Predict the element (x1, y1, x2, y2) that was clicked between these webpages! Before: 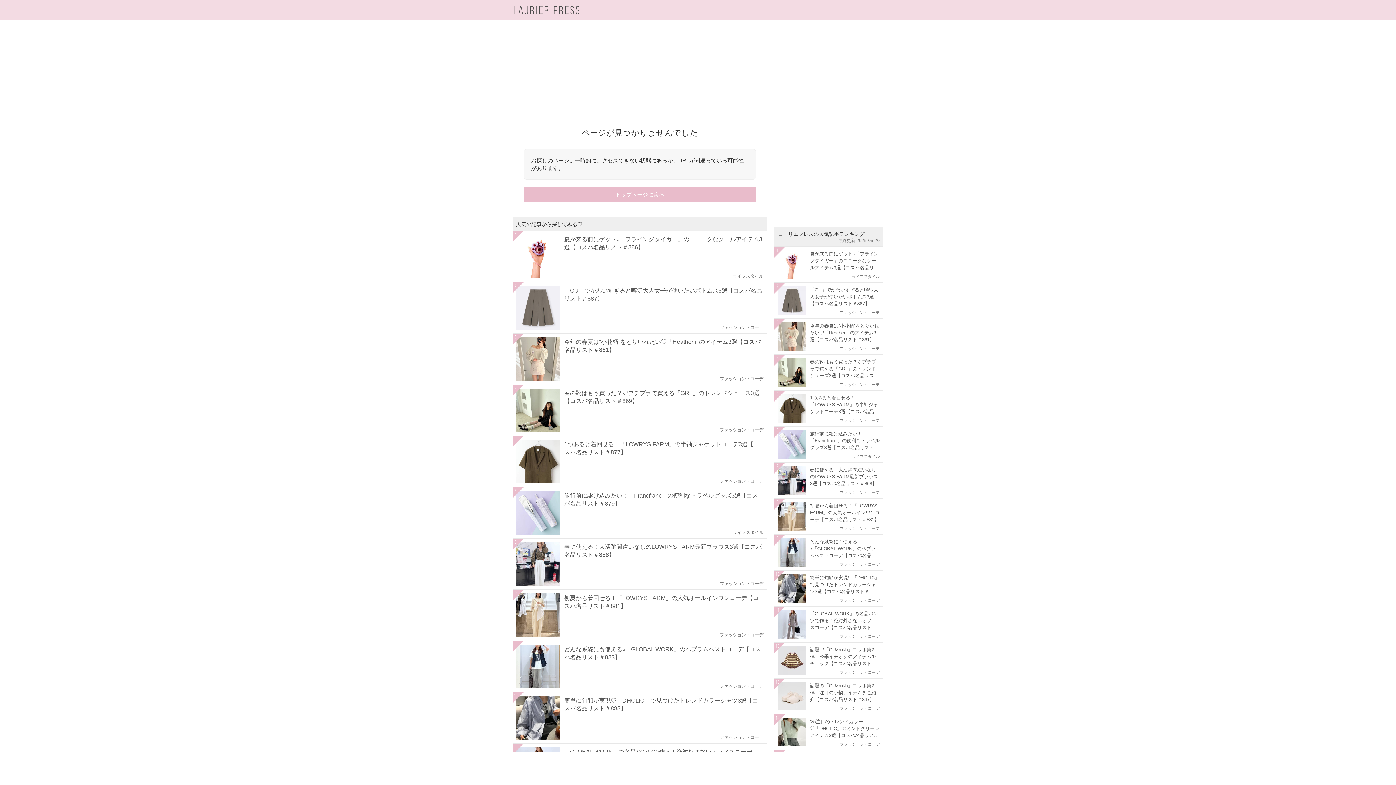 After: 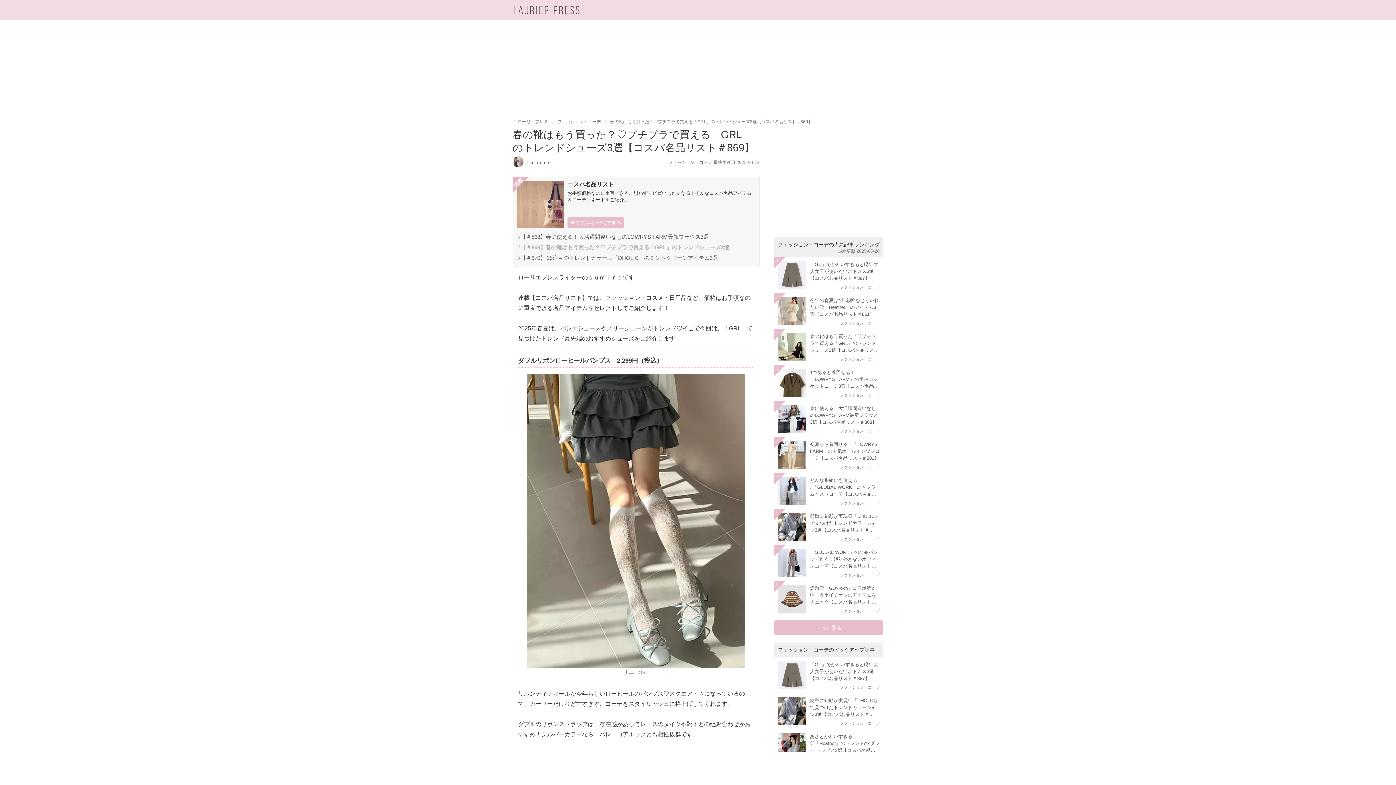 Action: bbox: (512, 385, 767, 436) label: 4
春の靴はもう買った？♡プチプラで買える「GRL」のトレンドシューズ3選【コスパ名品リスト＃869】
ファッション・コーデ